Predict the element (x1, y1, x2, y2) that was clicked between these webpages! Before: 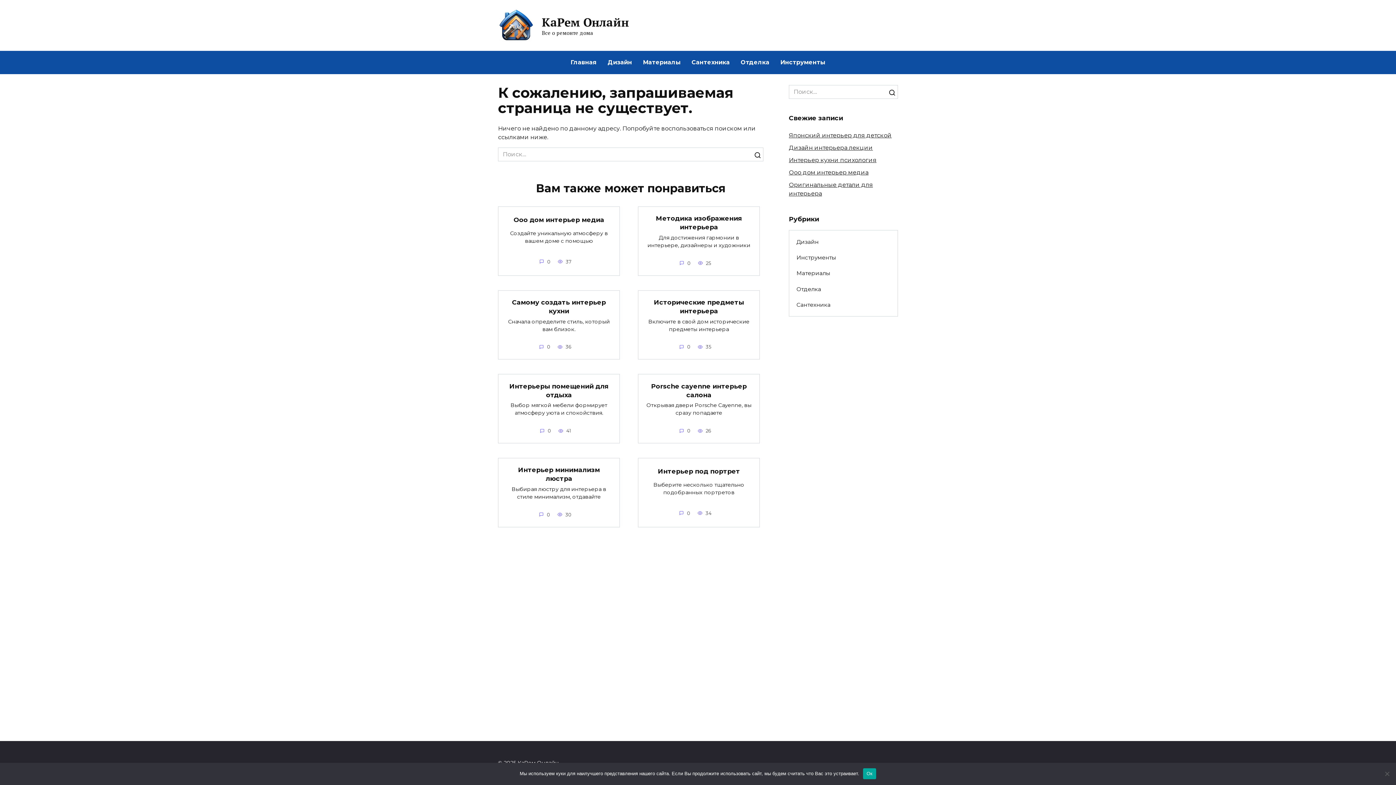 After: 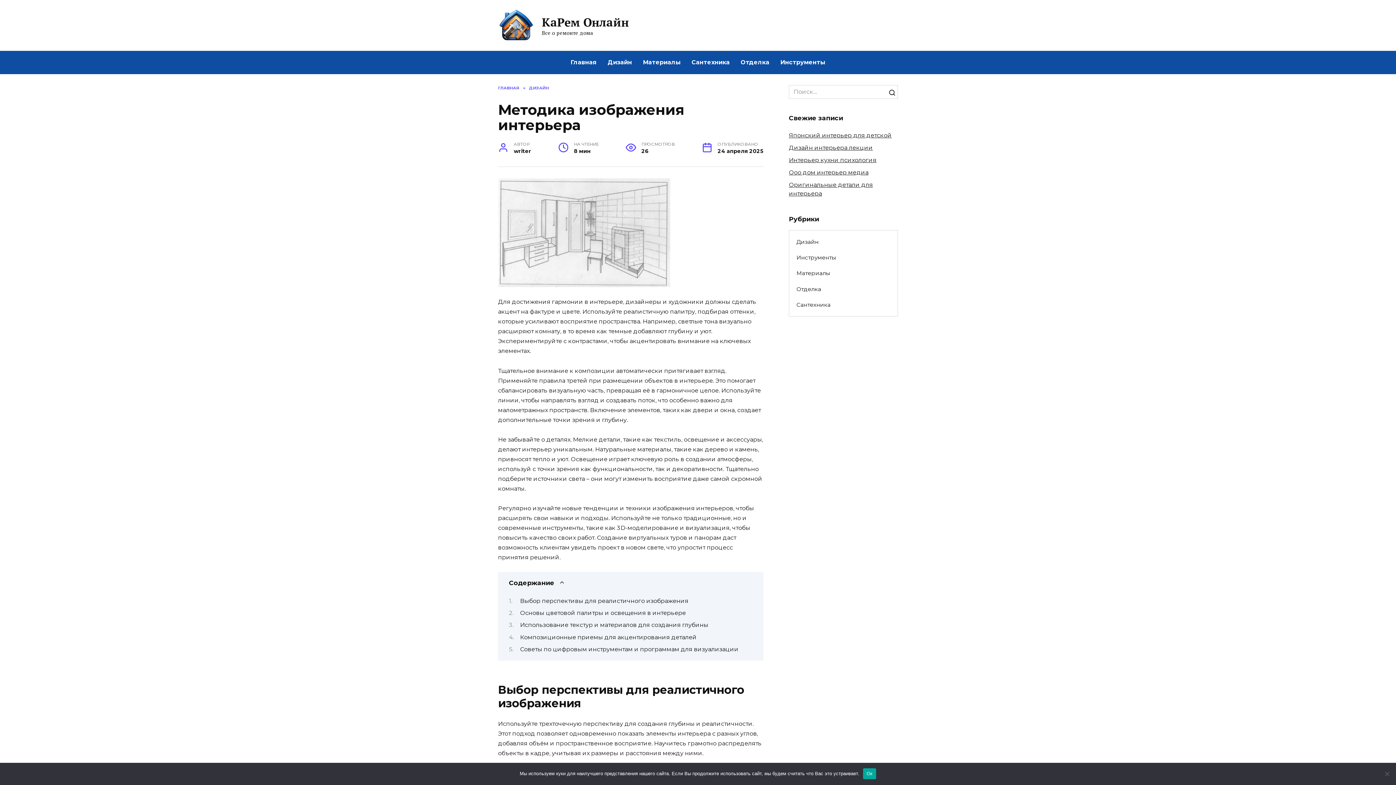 Action: label: Методика изображения интерьера bbox: (656, 213, 742, 231)